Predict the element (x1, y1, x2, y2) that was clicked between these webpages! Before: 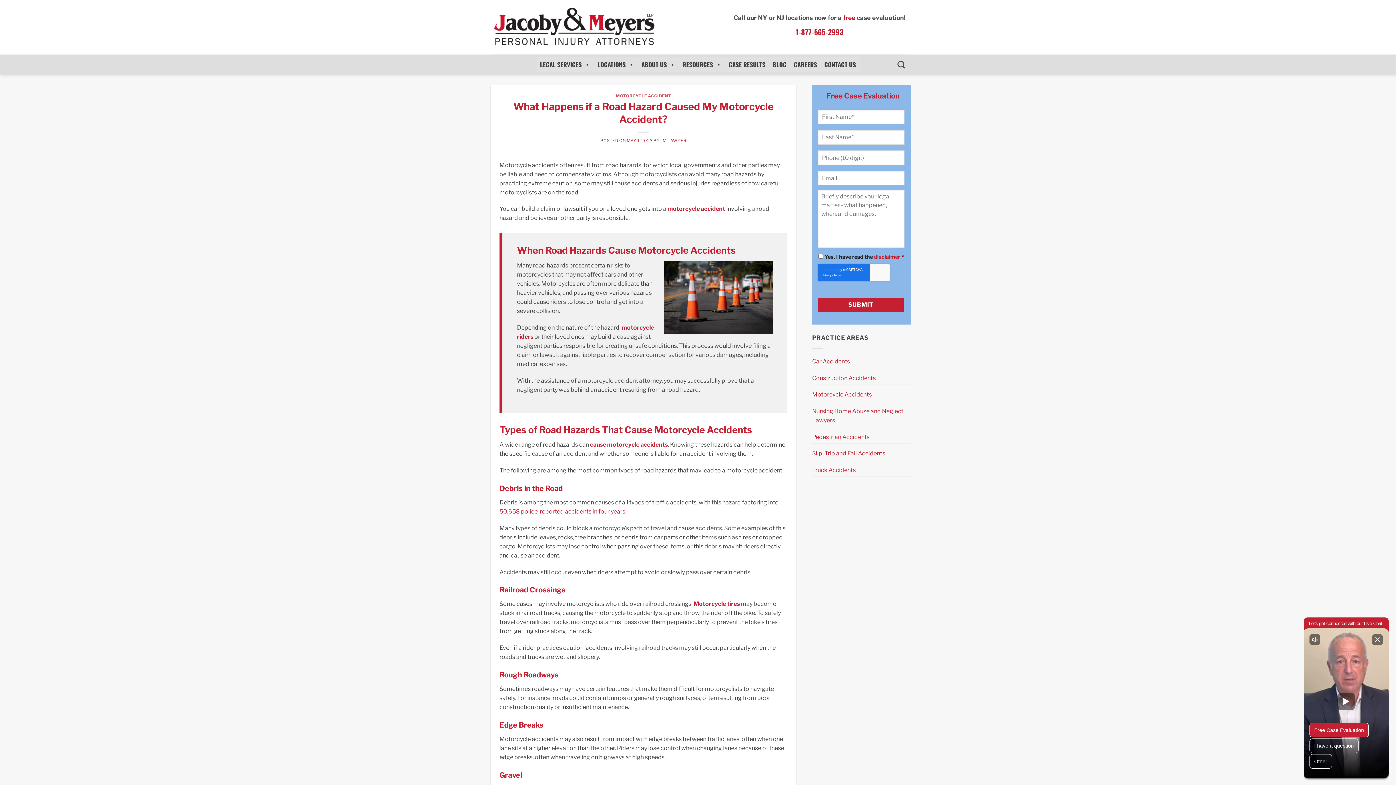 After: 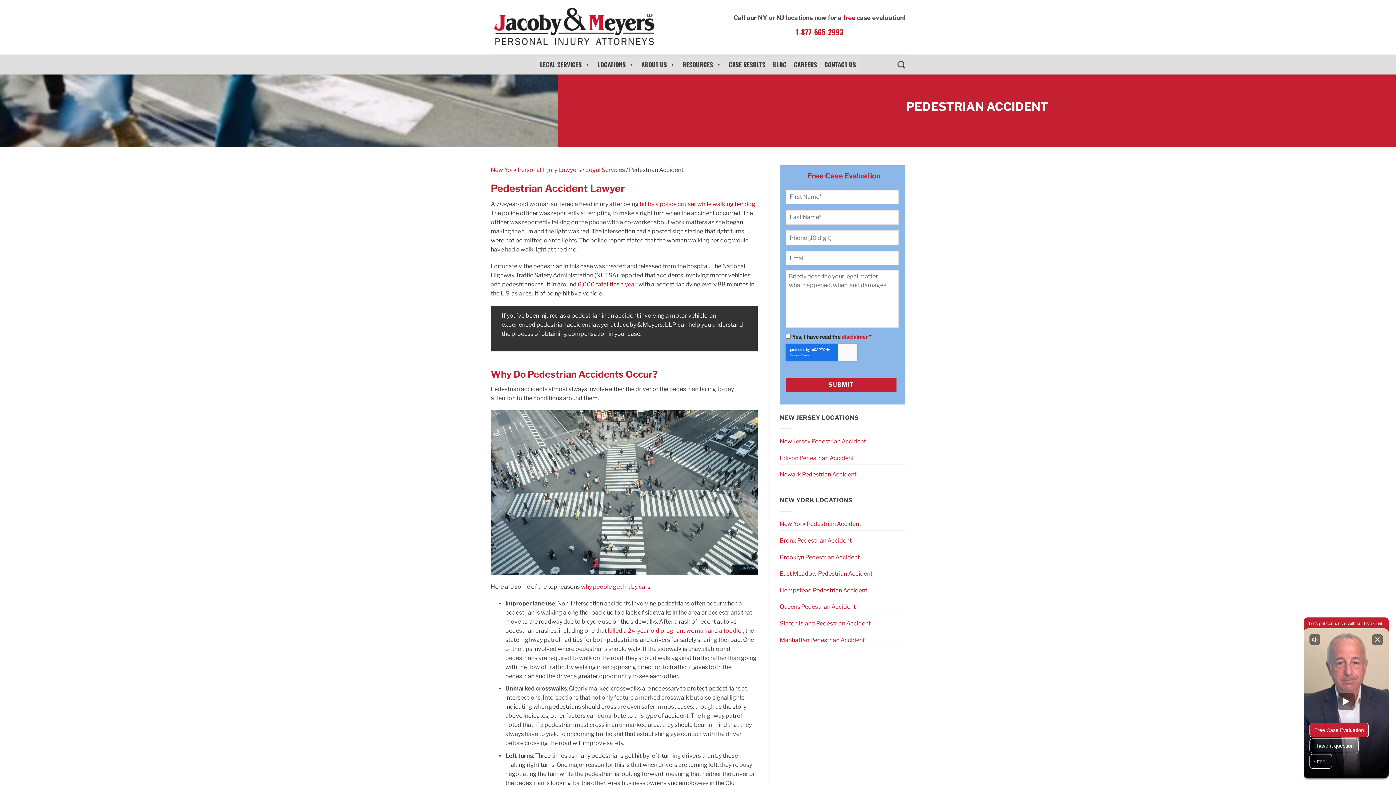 Action: label: Pedestrian Accidents bbox: (812, 433, 869, 440)